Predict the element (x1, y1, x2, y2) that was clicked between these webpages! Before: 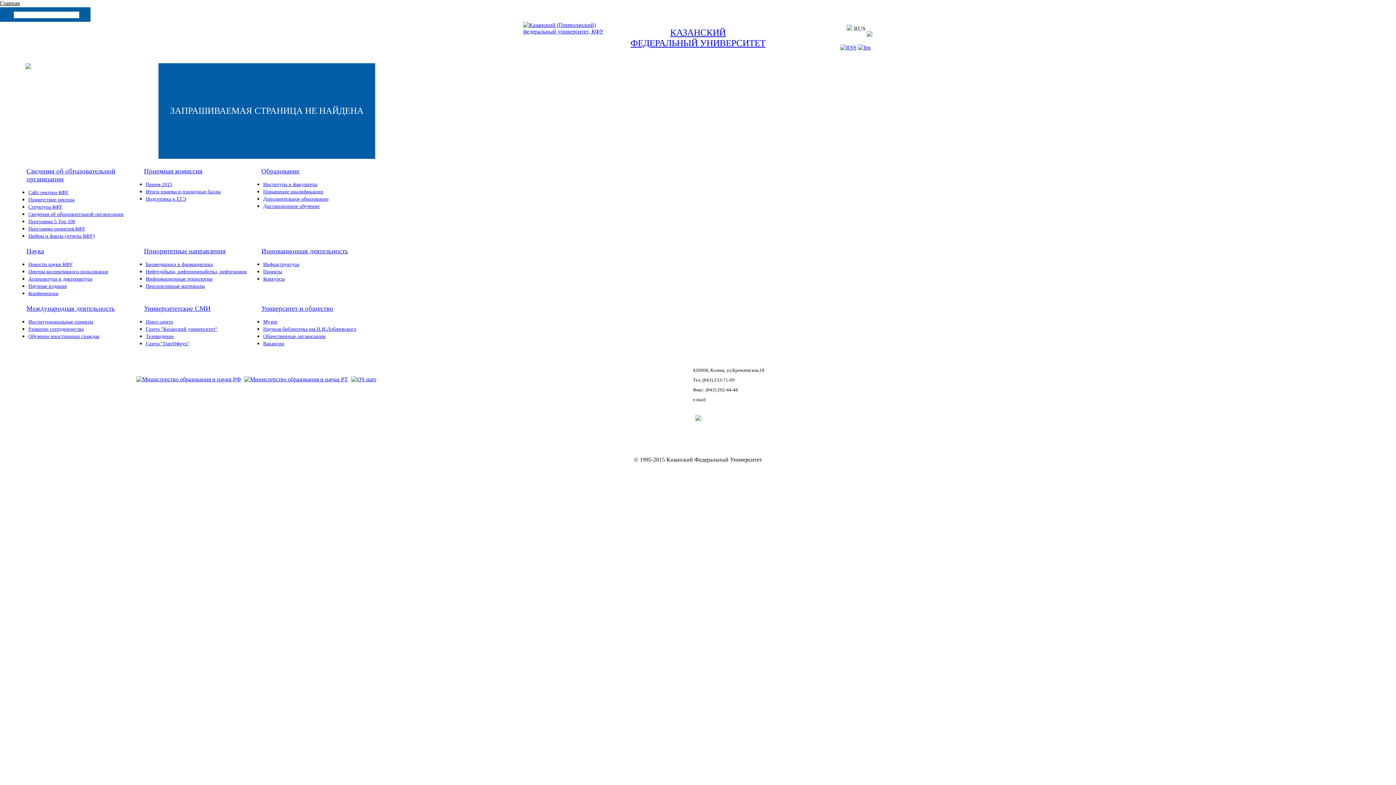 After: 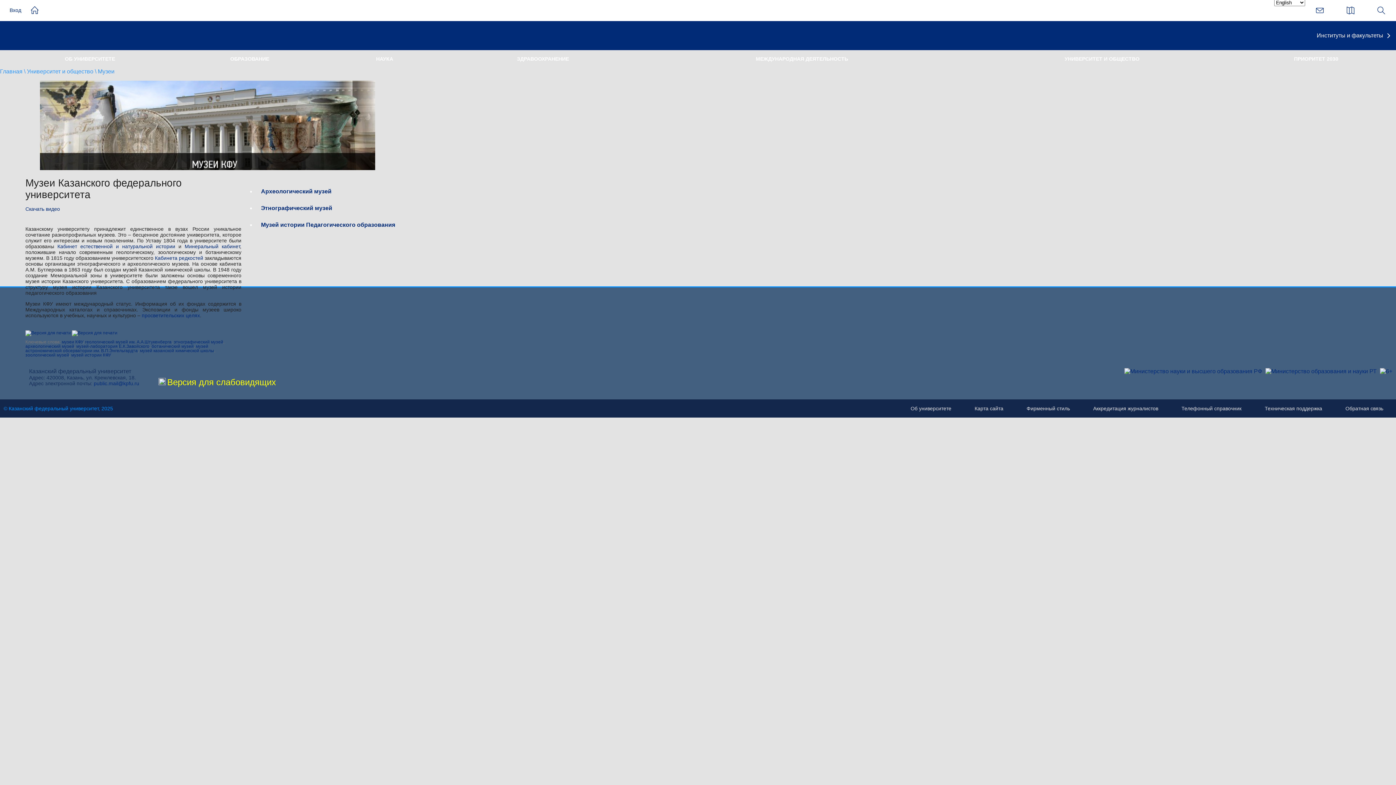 Action: bbox: (263, 319, 277, 324) label: Музеи